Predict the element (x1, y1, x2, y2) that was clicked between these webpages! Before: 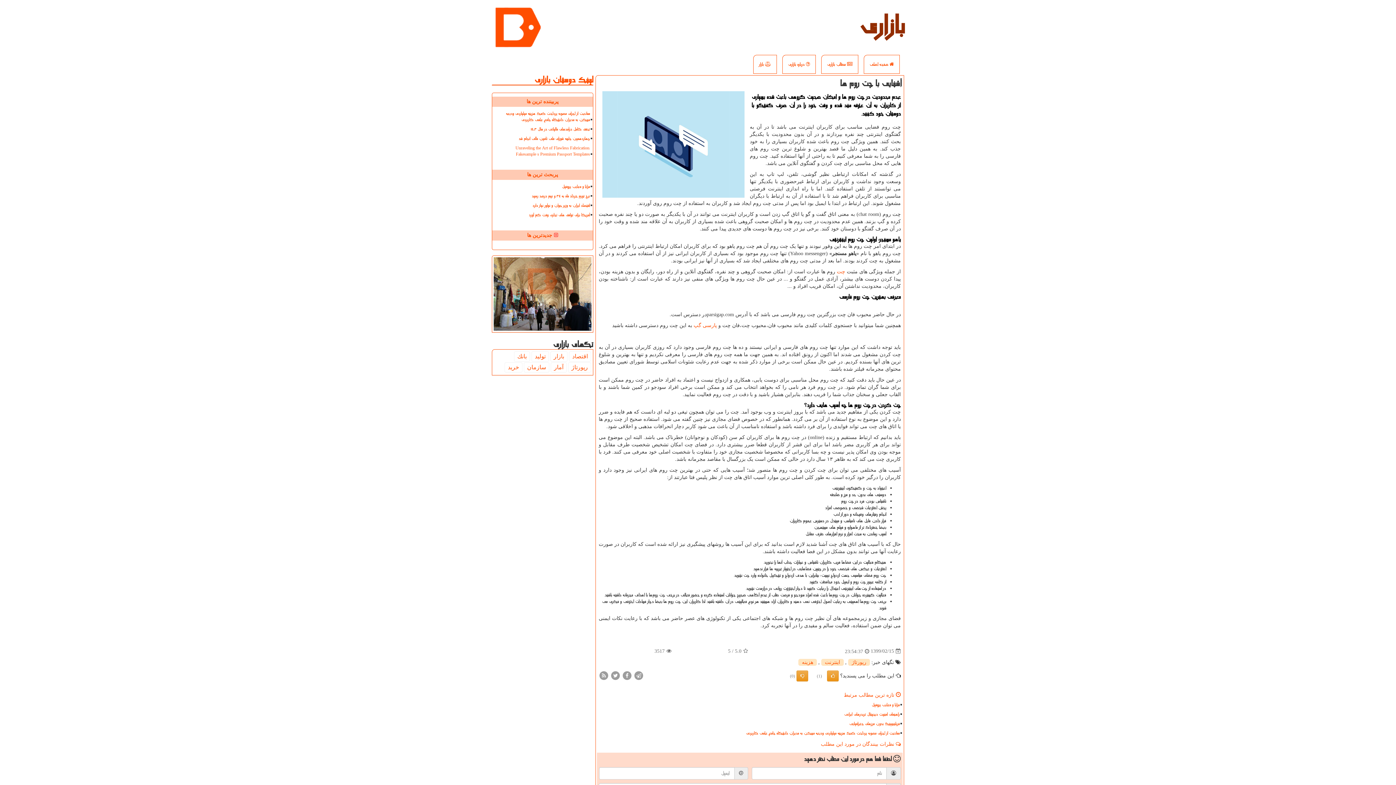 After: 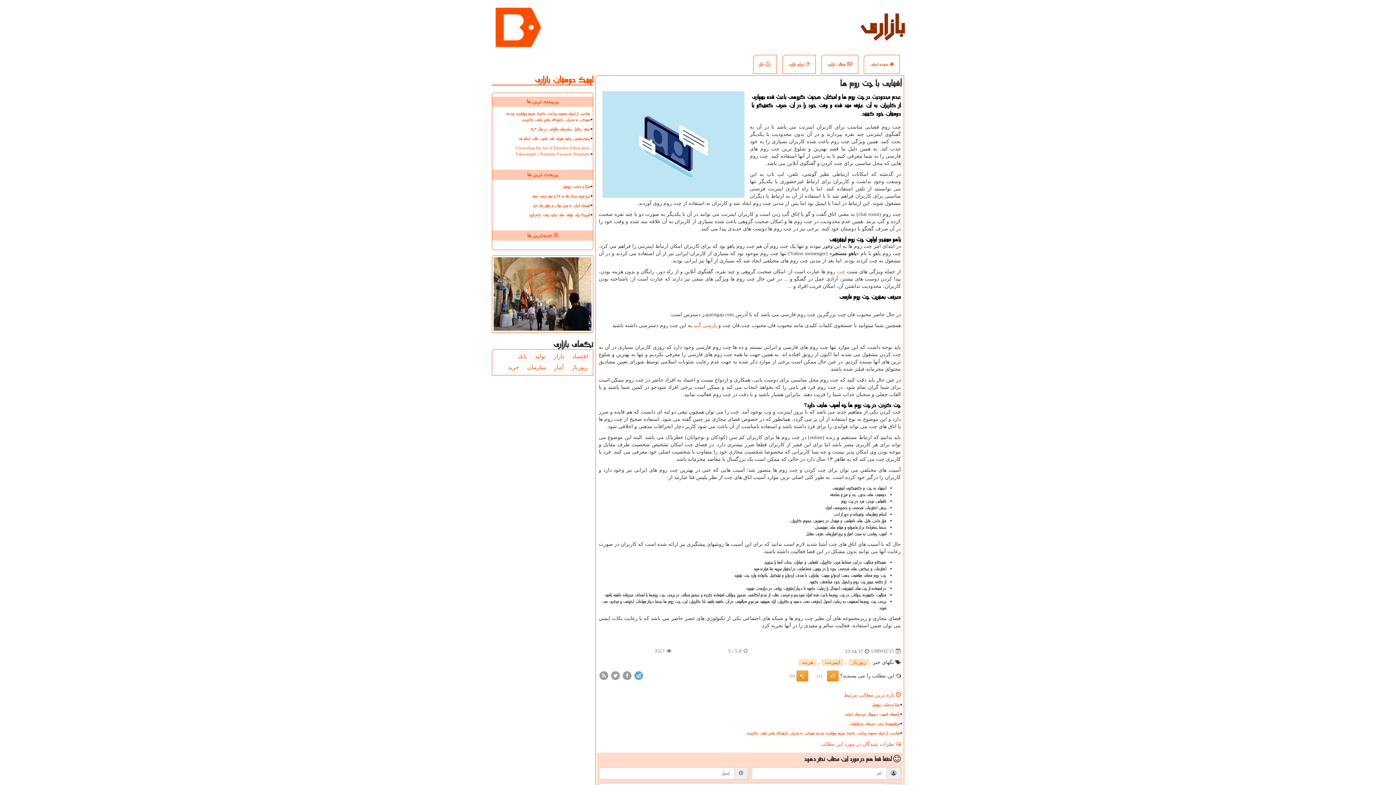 Action: bbox: (633, 672, 644, 678)